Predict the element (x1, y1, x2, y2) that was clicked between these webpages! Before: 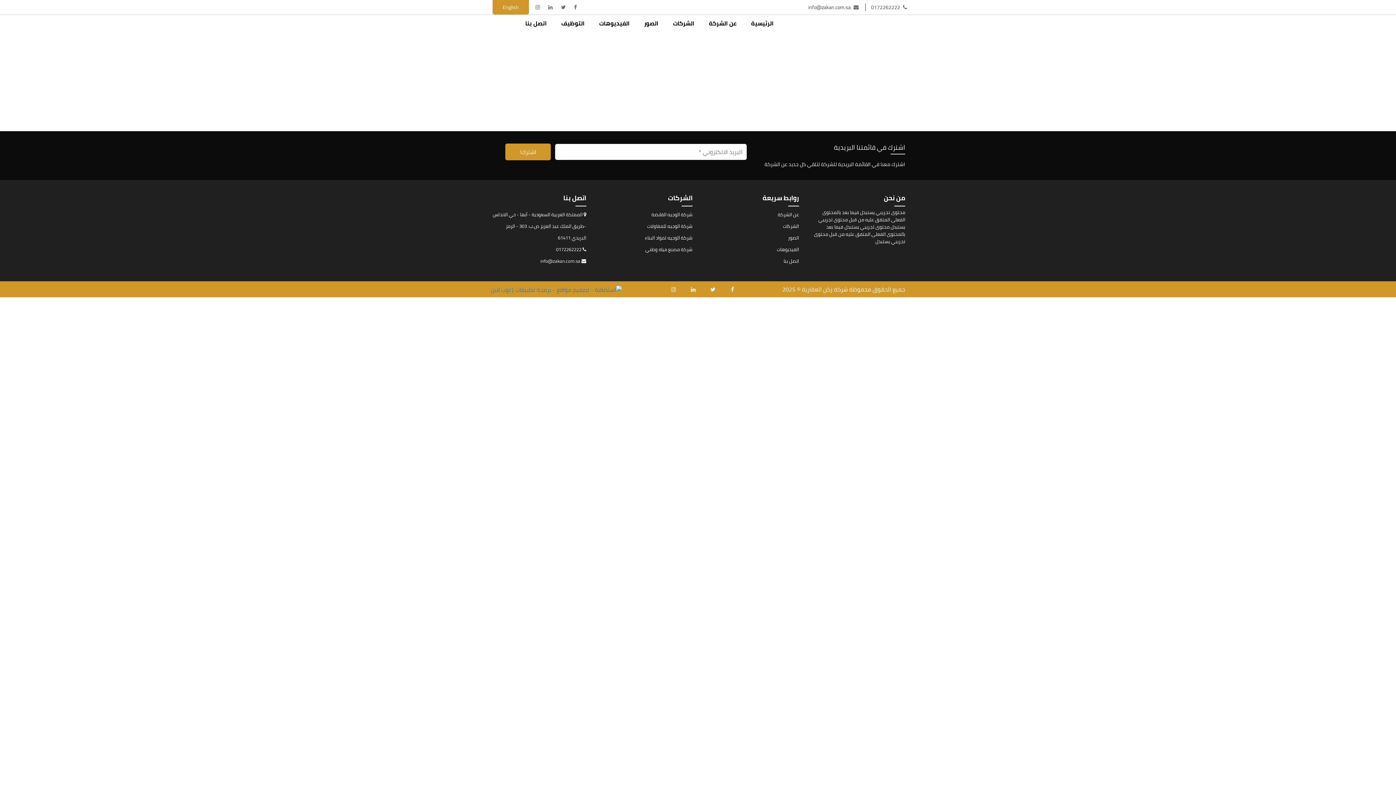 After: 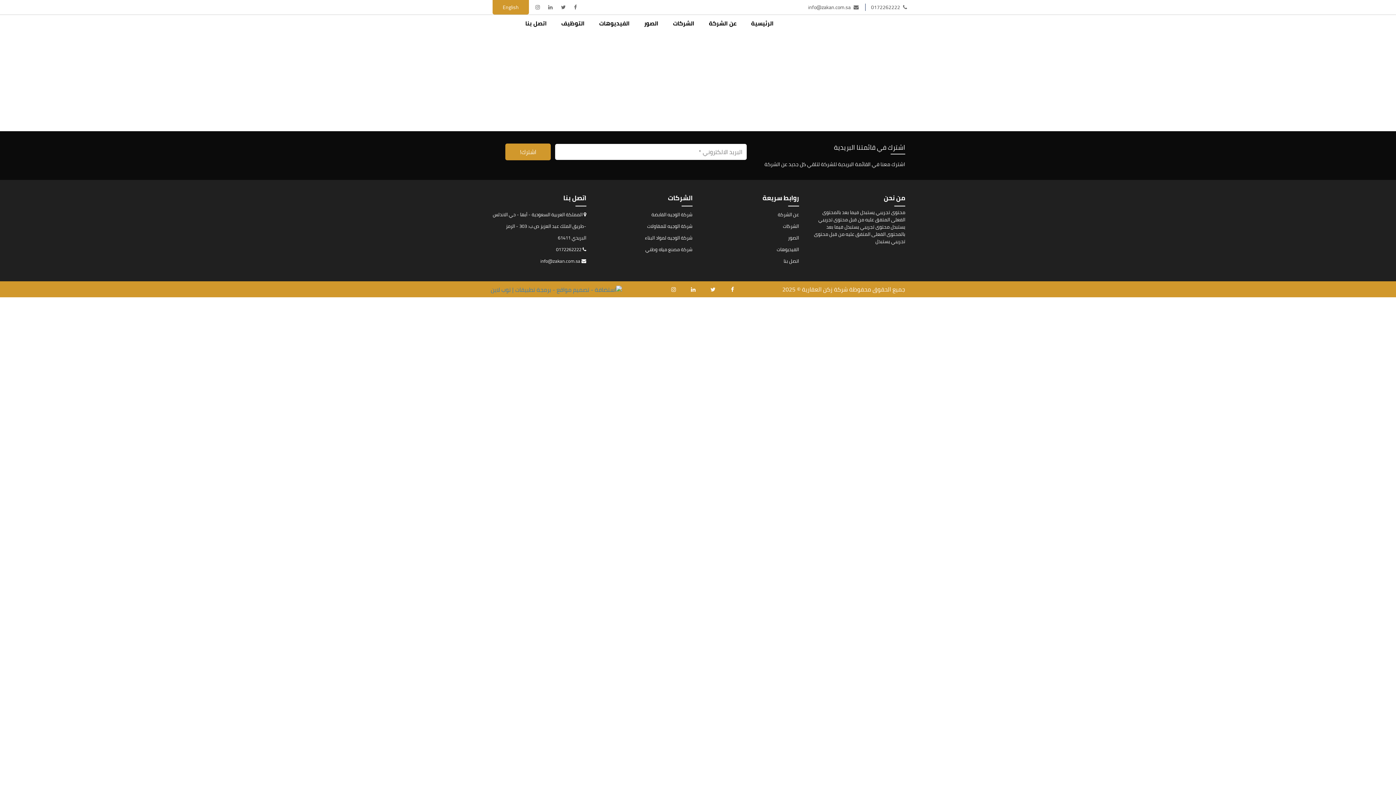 Action: bbox: (666, 285, 681, 293)